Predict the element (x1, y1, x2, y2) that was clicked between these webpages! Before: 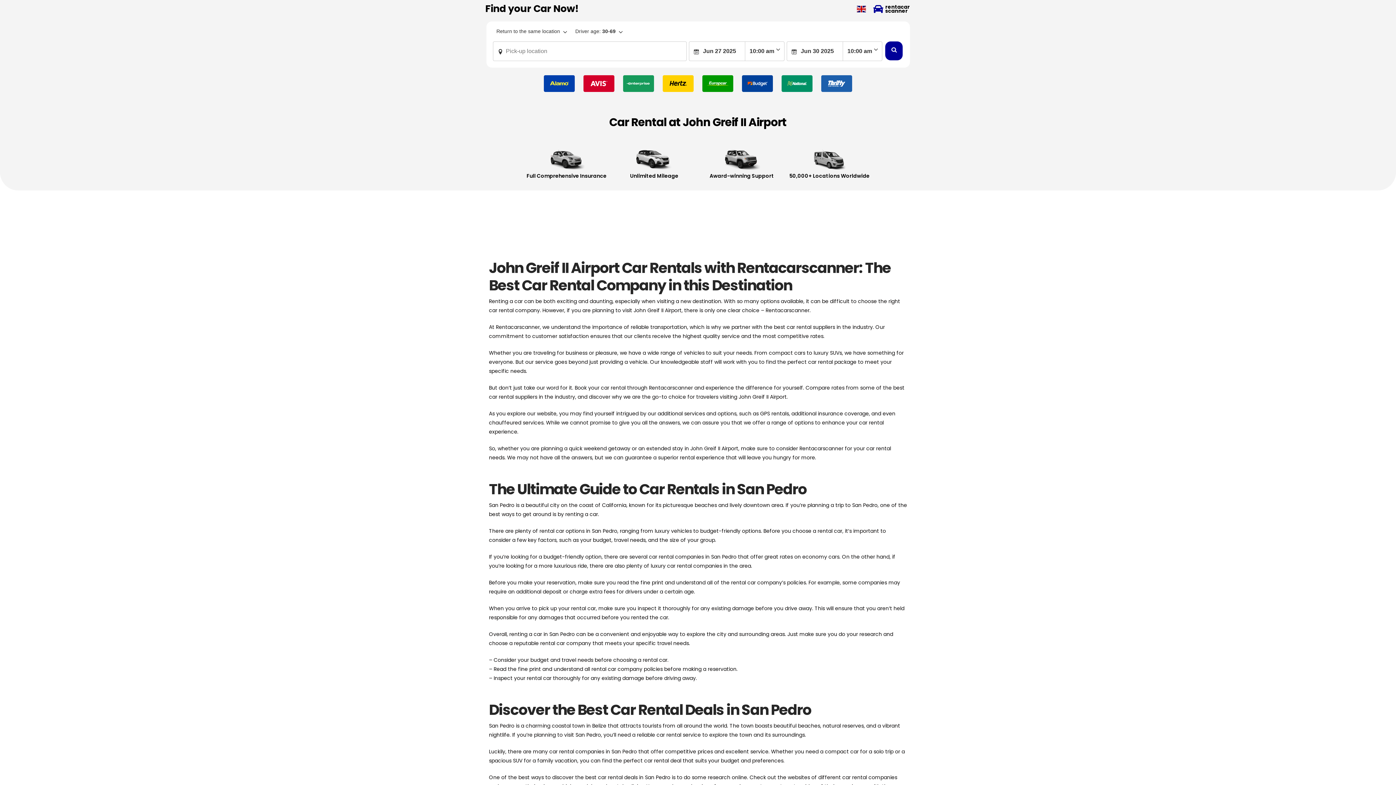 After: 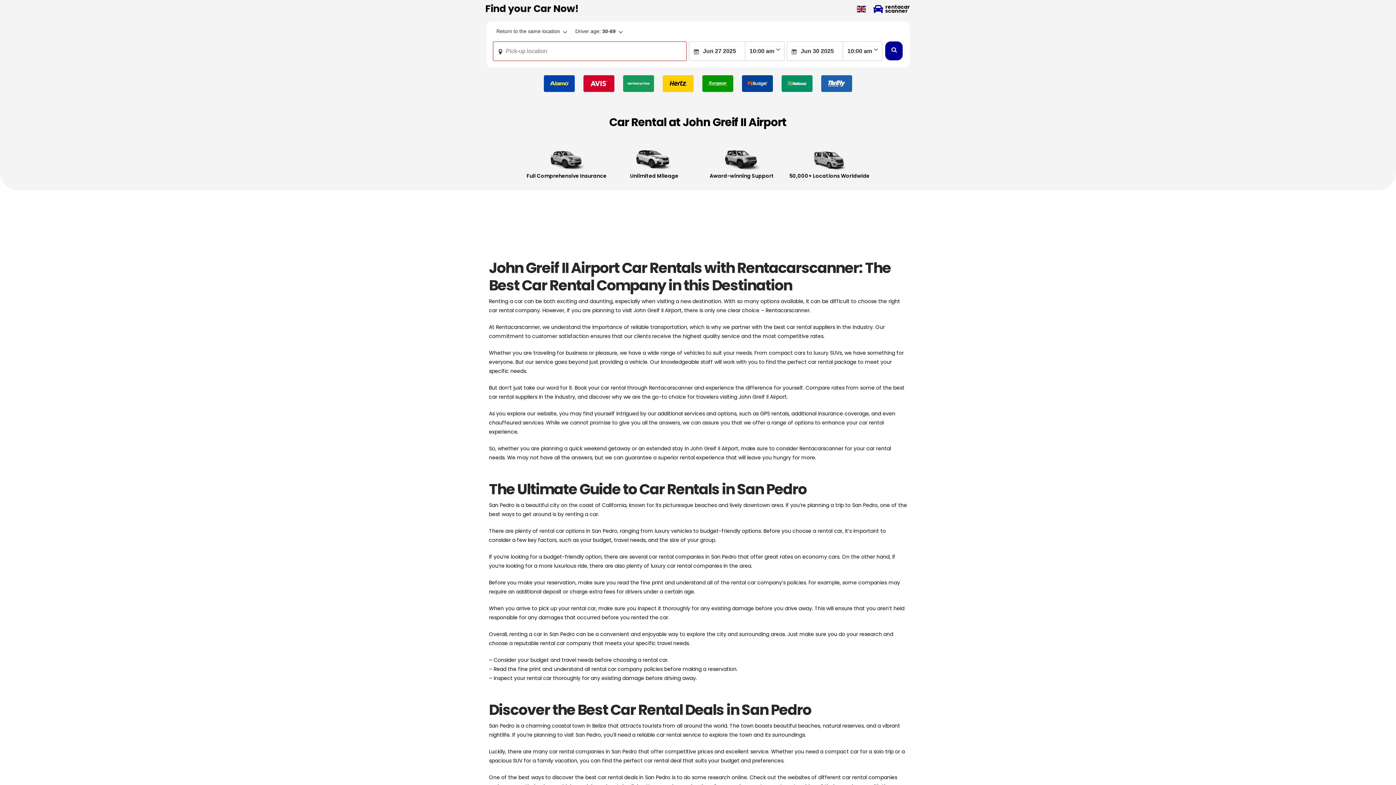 Action: bbox: (885, 41, 902, 60)